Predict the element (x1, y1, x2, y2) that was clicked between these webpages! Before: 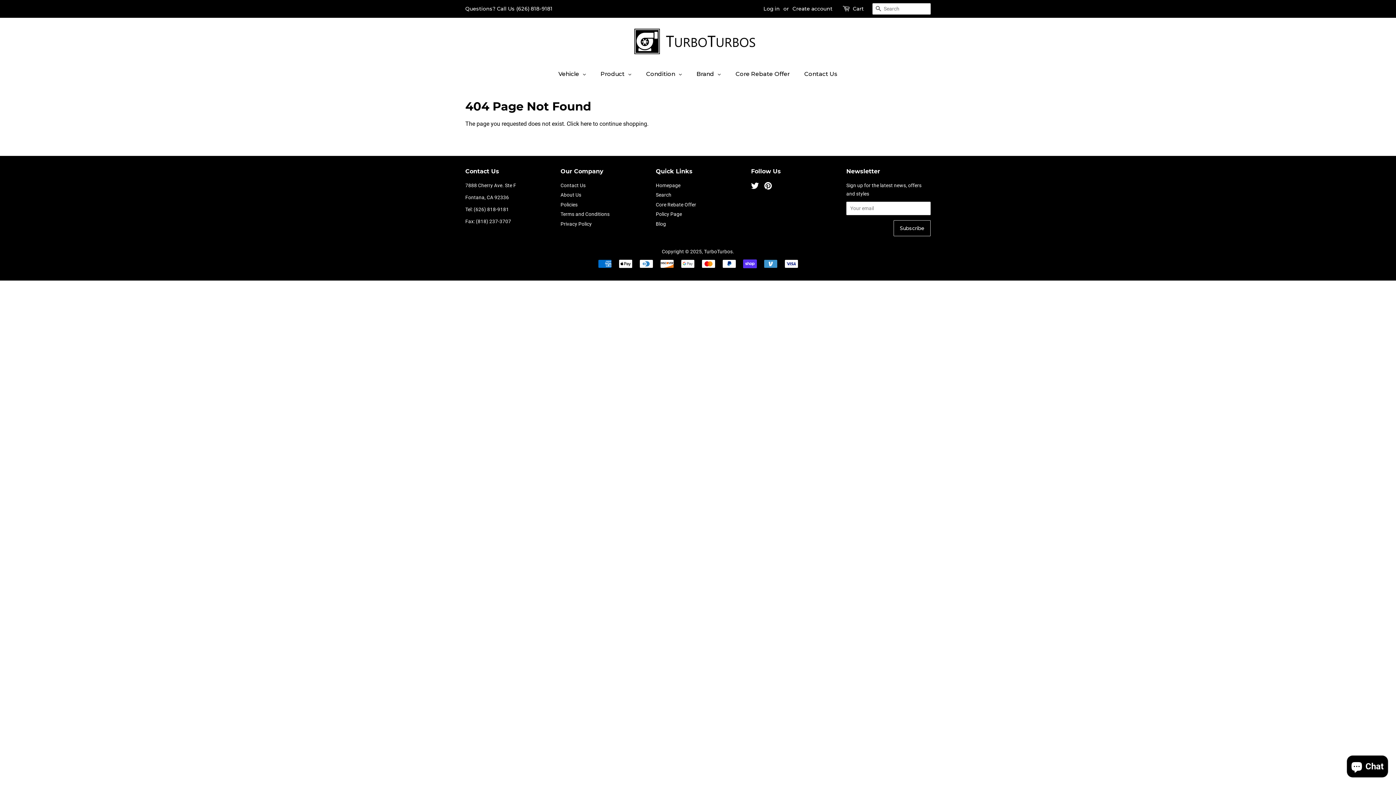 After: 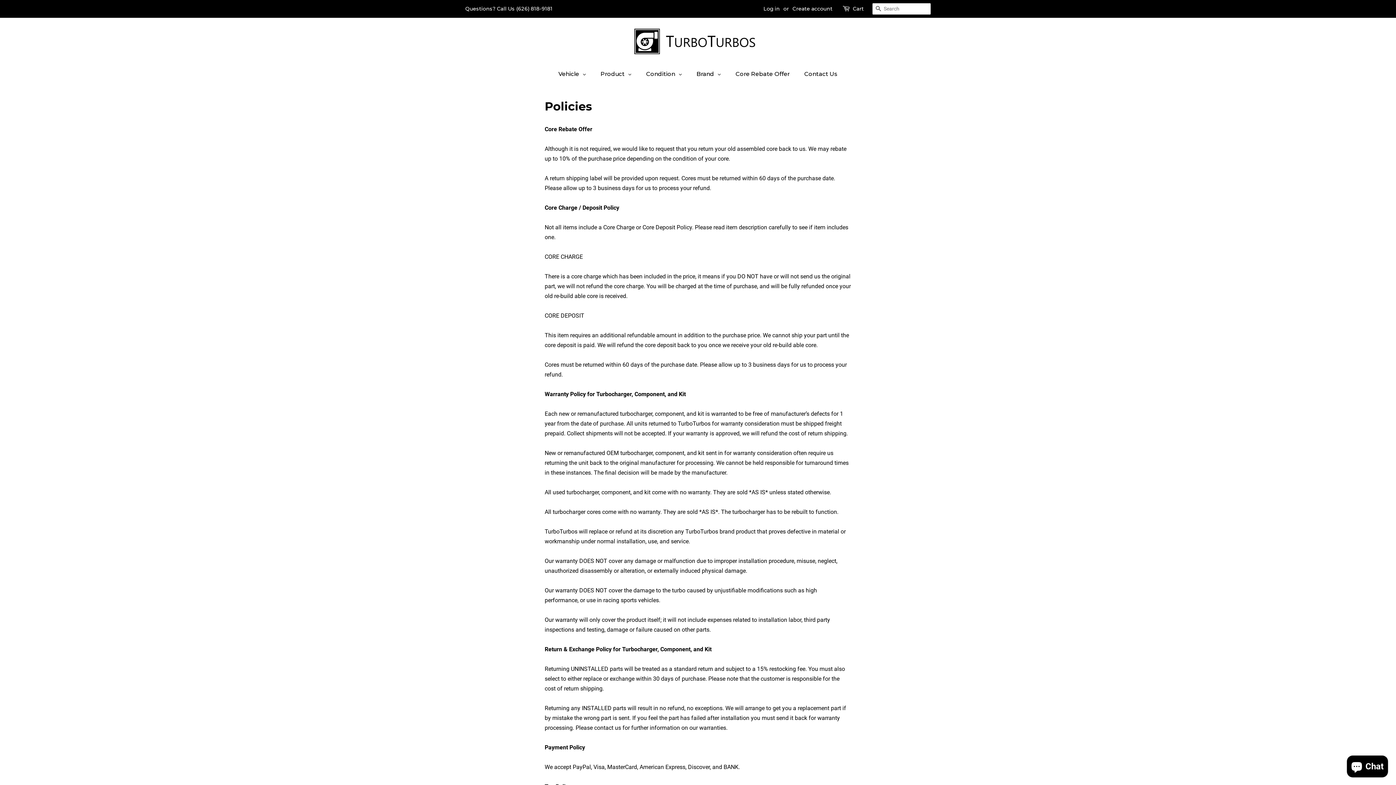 Action: label: Policies bbox: (560, 201, 577, 207)